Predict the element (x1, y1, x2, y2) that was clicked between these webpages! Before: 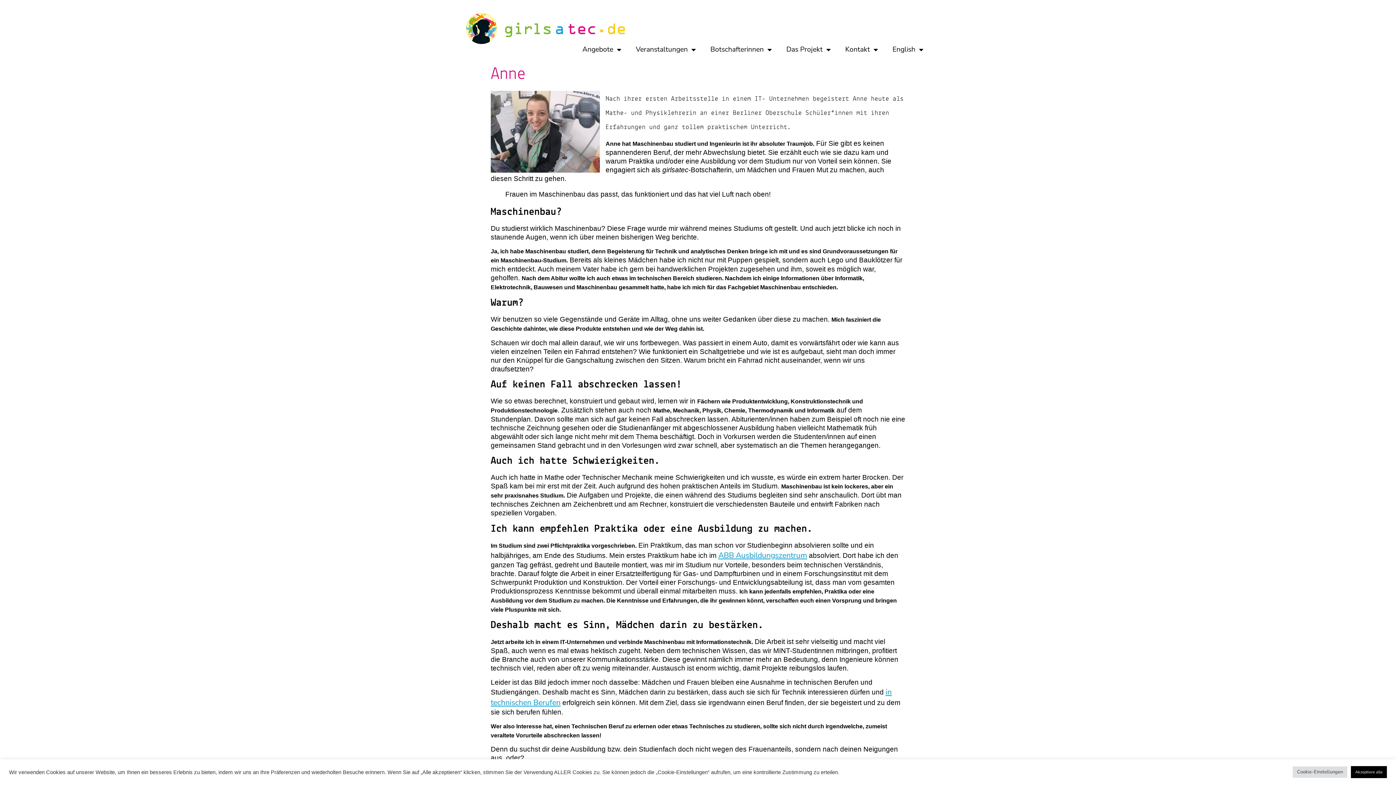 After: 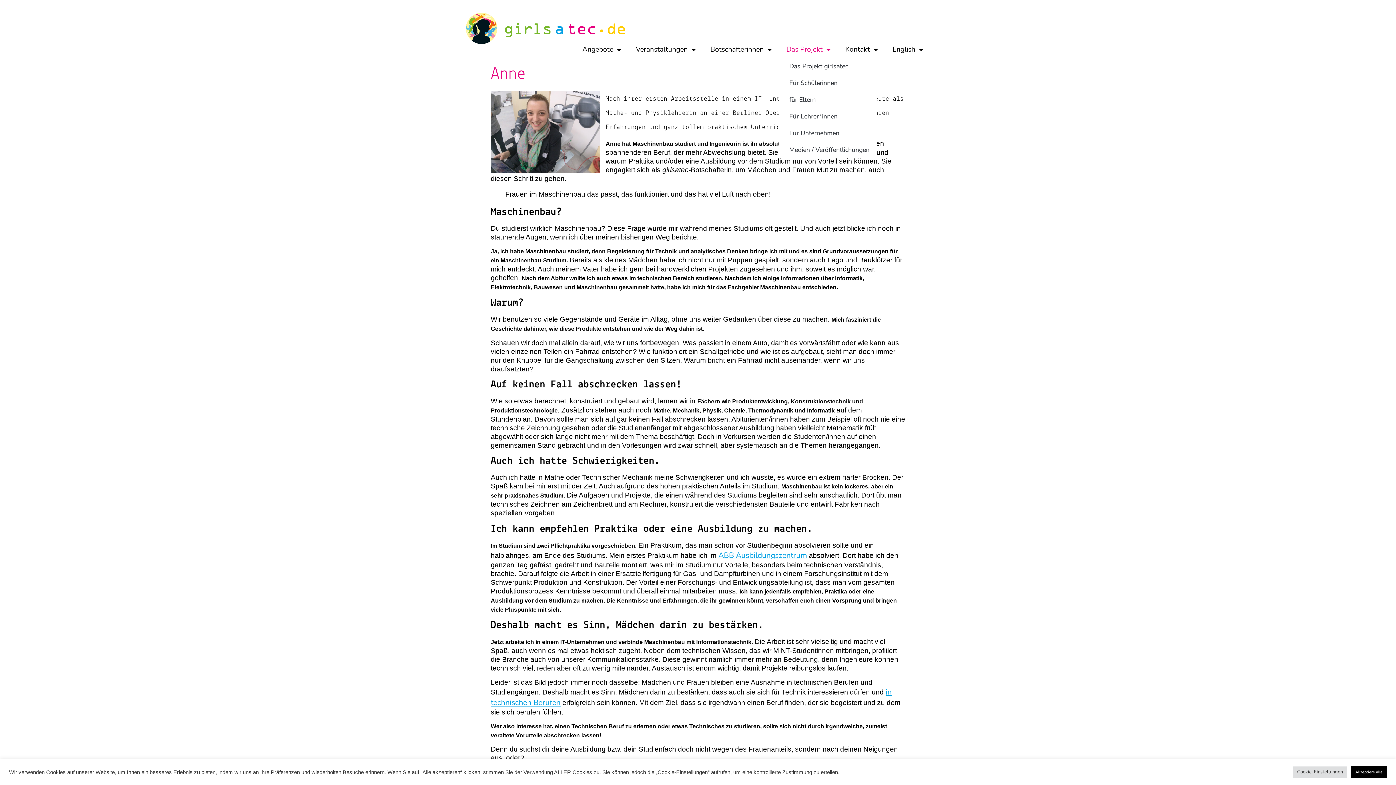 Action: bbox: (779, 41, 838, 57) label: Das Projekt